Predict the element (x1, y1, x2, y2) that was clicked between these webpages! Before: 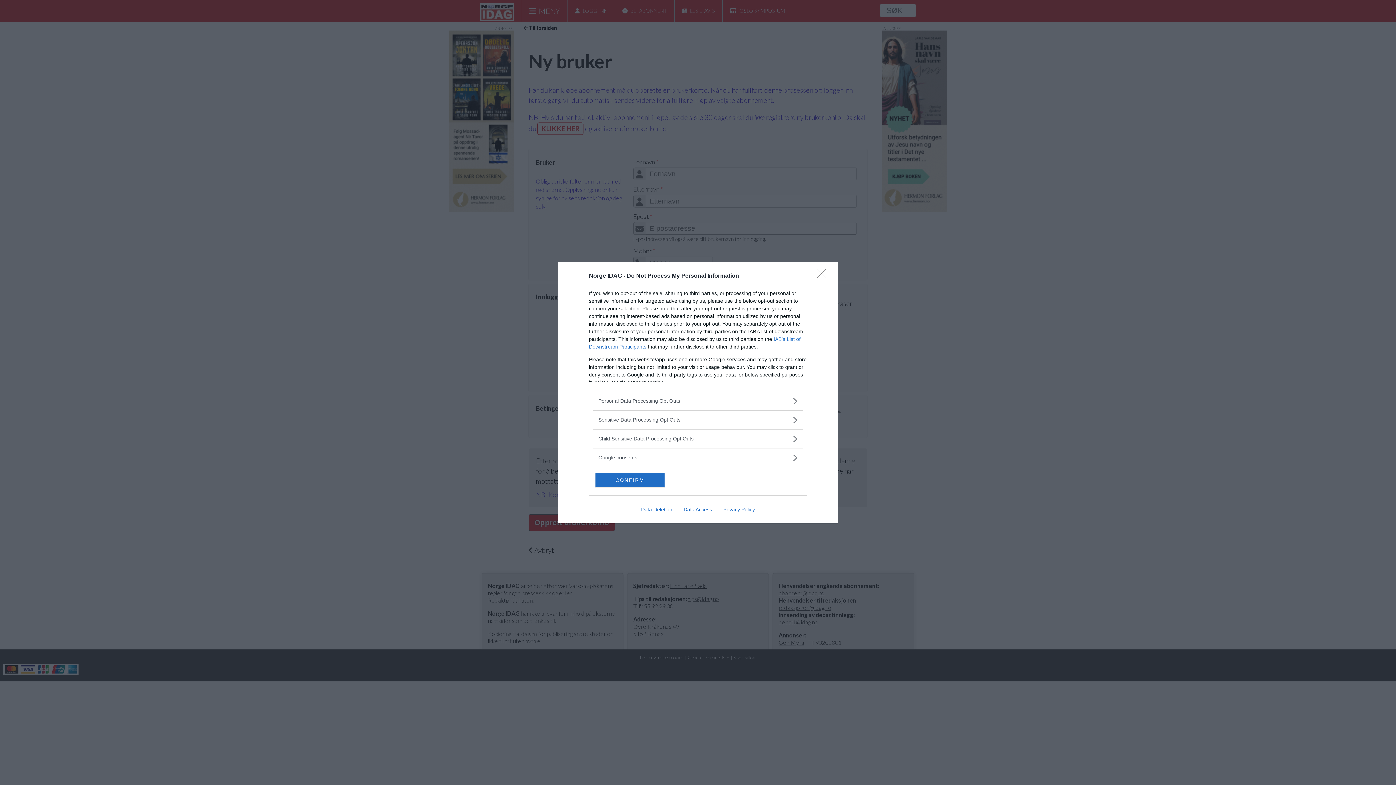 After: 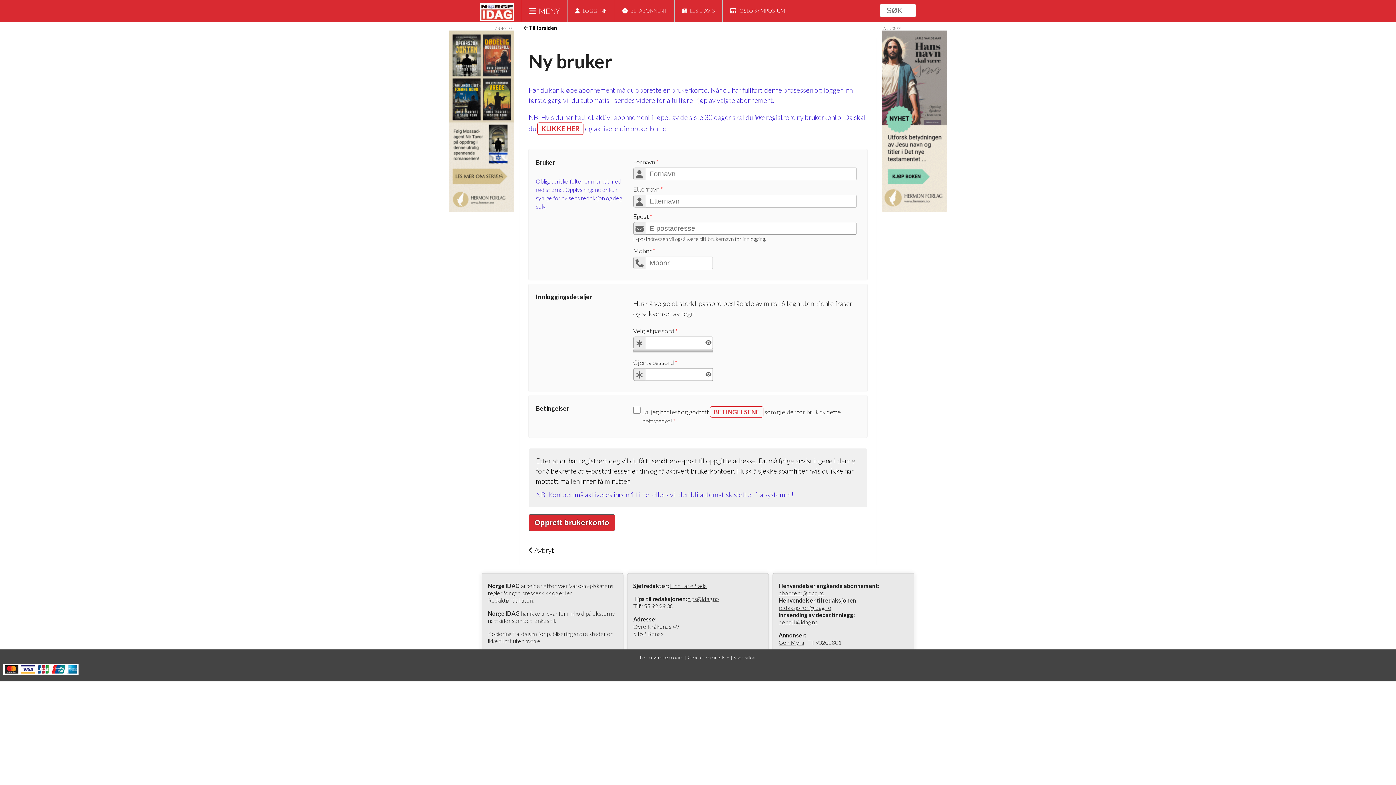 Action: bbox: (595, 472, 664, 487) label: CONFIRM